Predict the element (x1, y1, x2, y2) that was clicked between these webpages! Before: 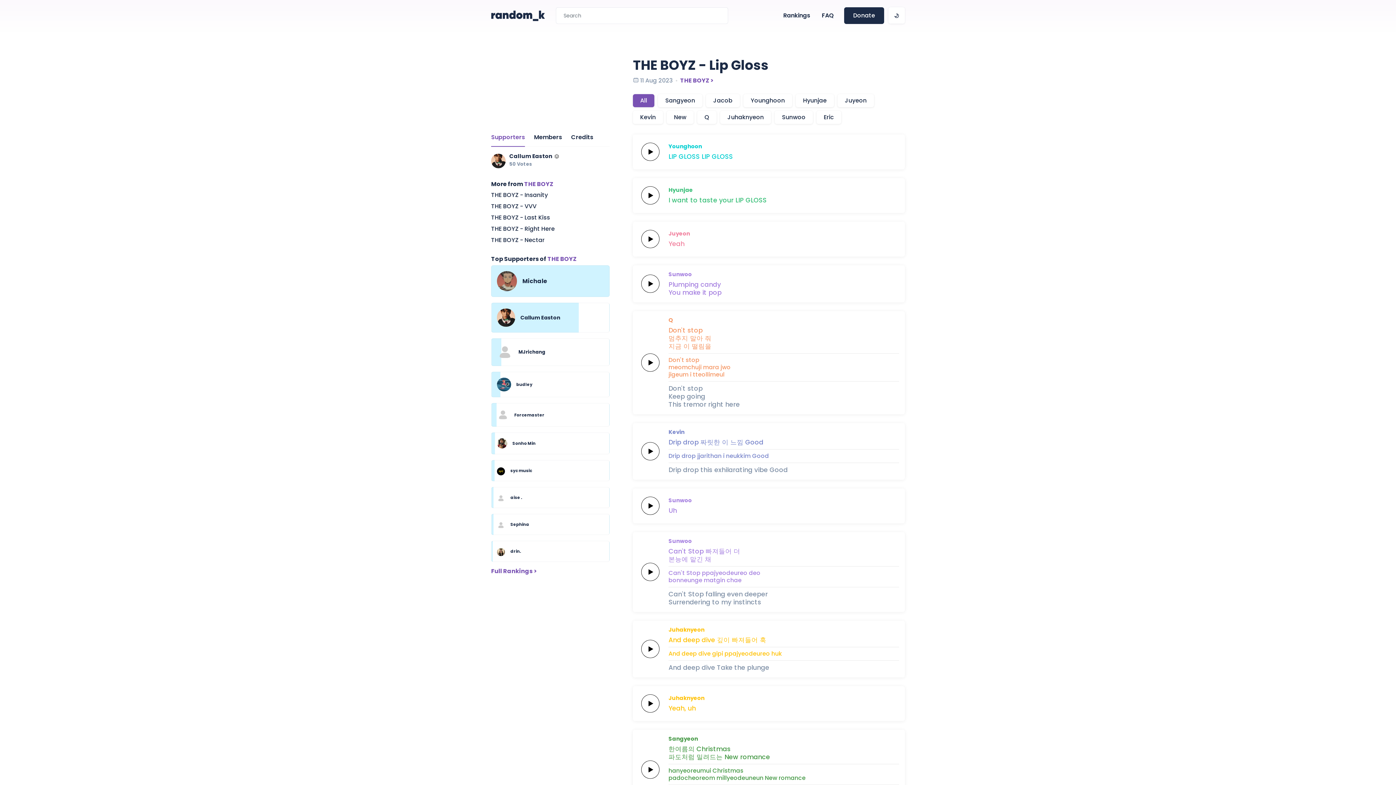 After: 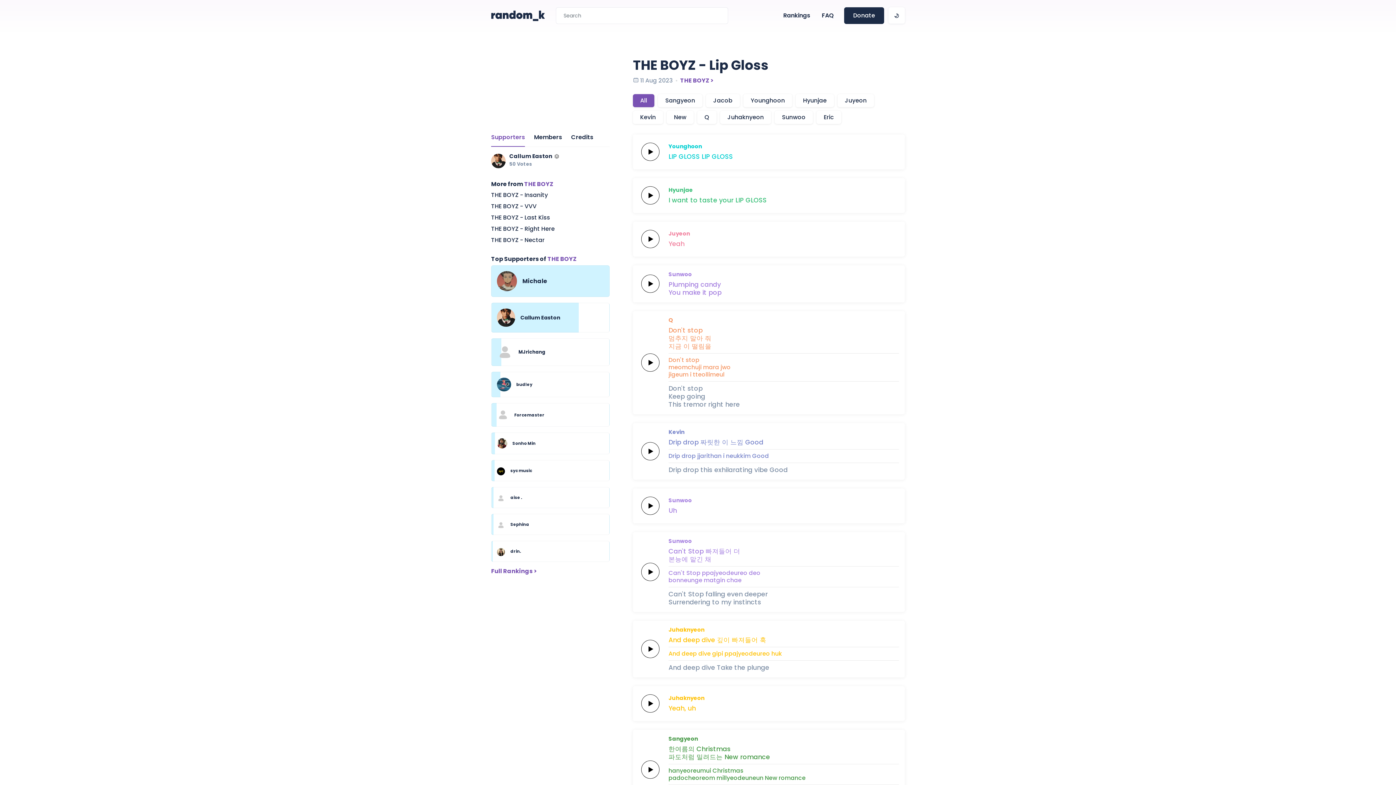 Action: bbox: (639, 358, 661, 366)